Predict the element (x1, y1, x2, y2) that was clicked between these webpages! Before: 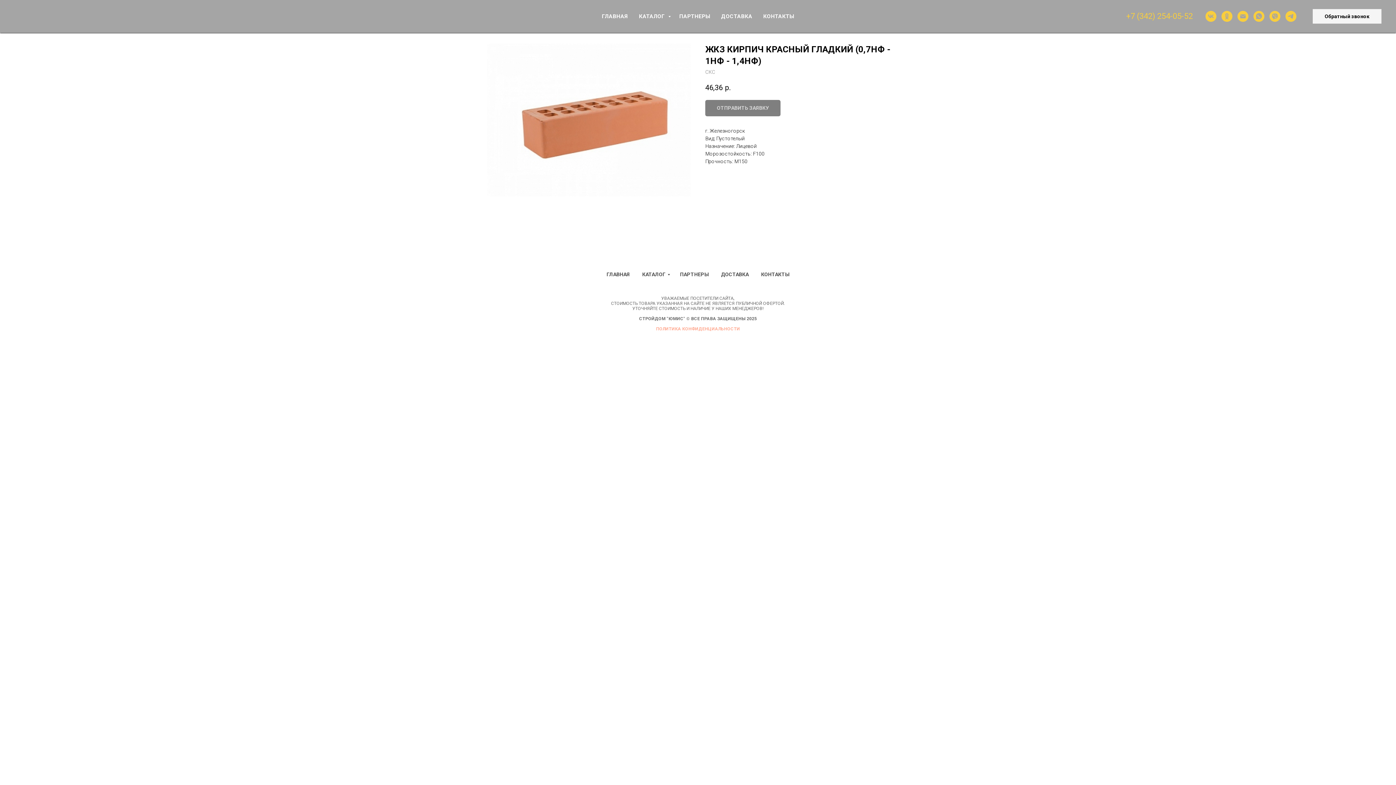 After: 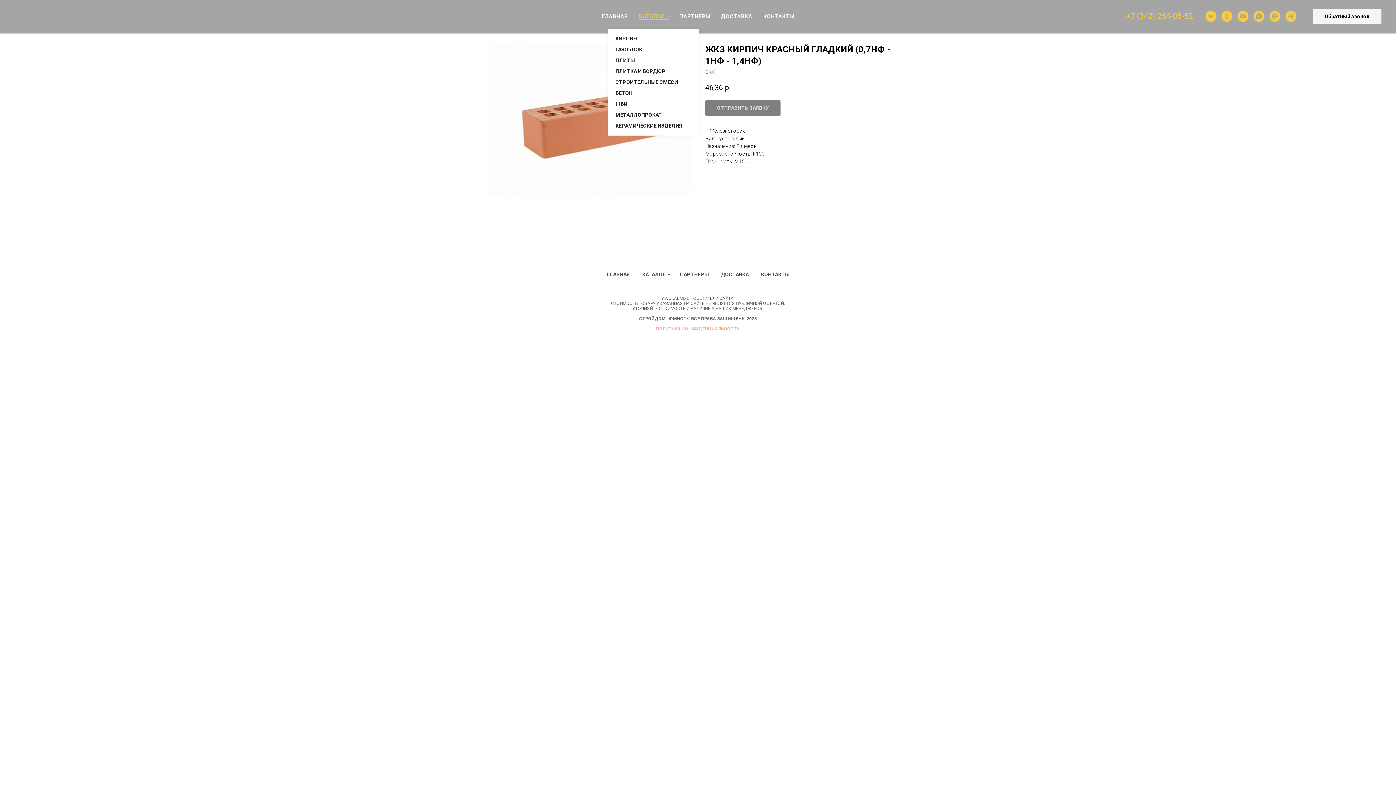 Action: bbox: (639, 13, 668, 19) label: КАТАЛОГ 